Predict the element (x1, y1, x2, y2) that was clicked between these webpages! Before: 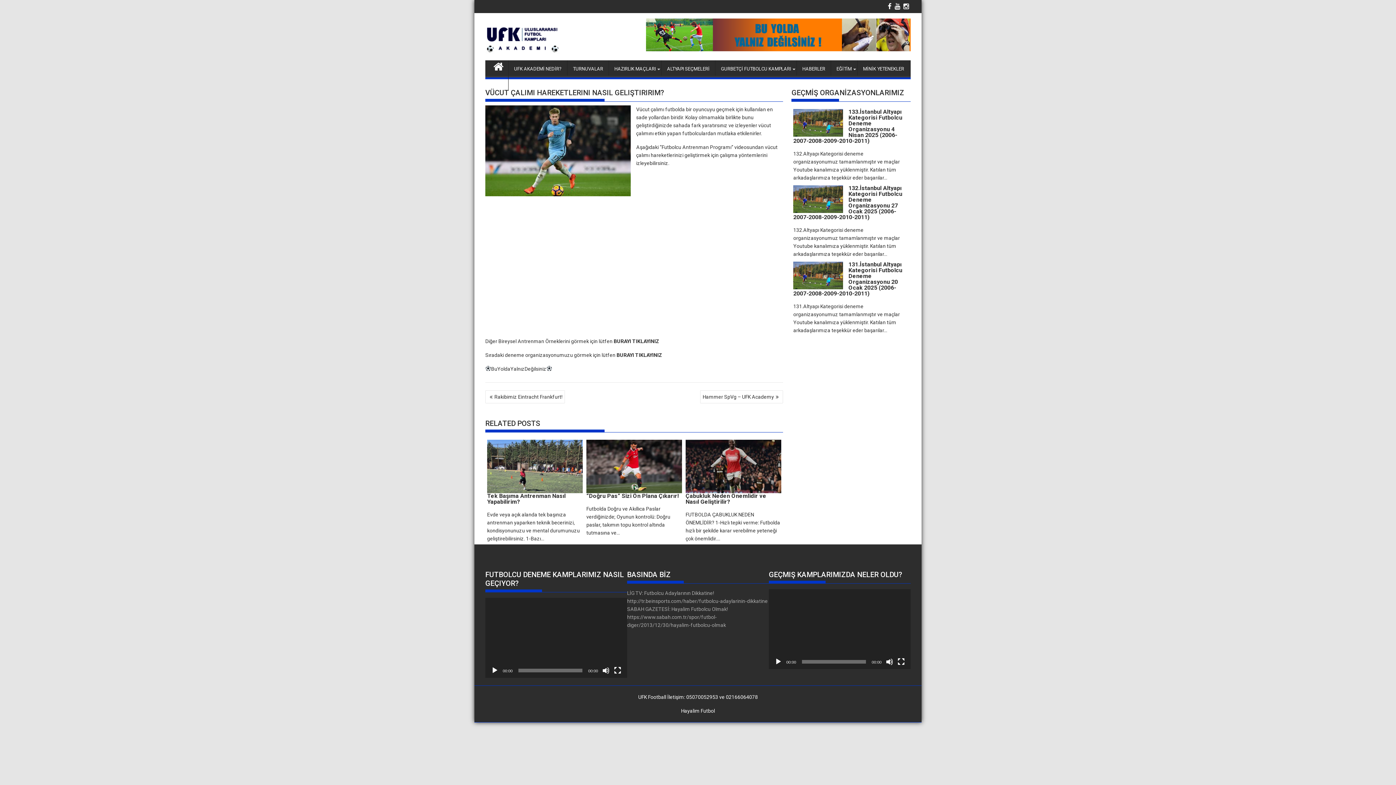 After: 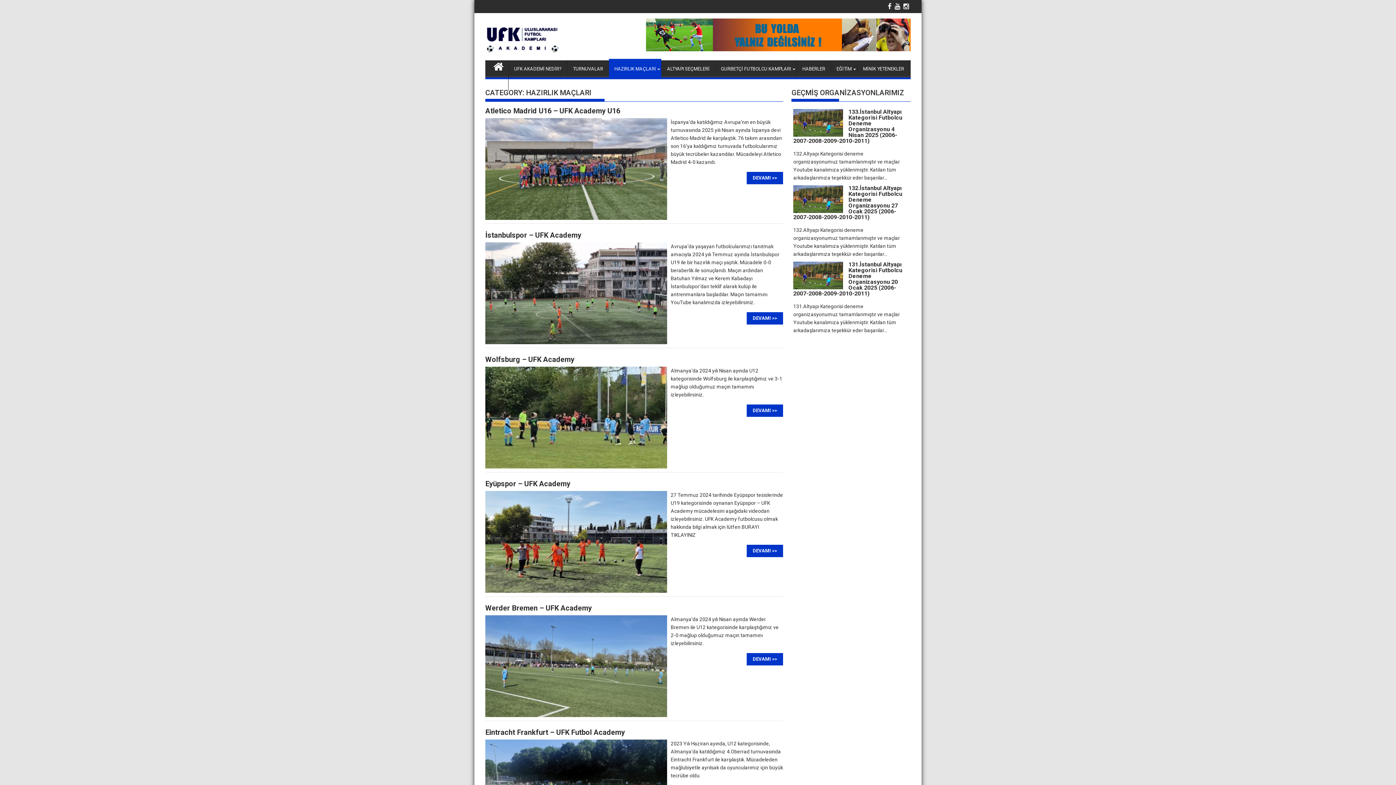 Action: label: HAZIRLIK MAÇLARI bbox: (609, 60, 661, 77)